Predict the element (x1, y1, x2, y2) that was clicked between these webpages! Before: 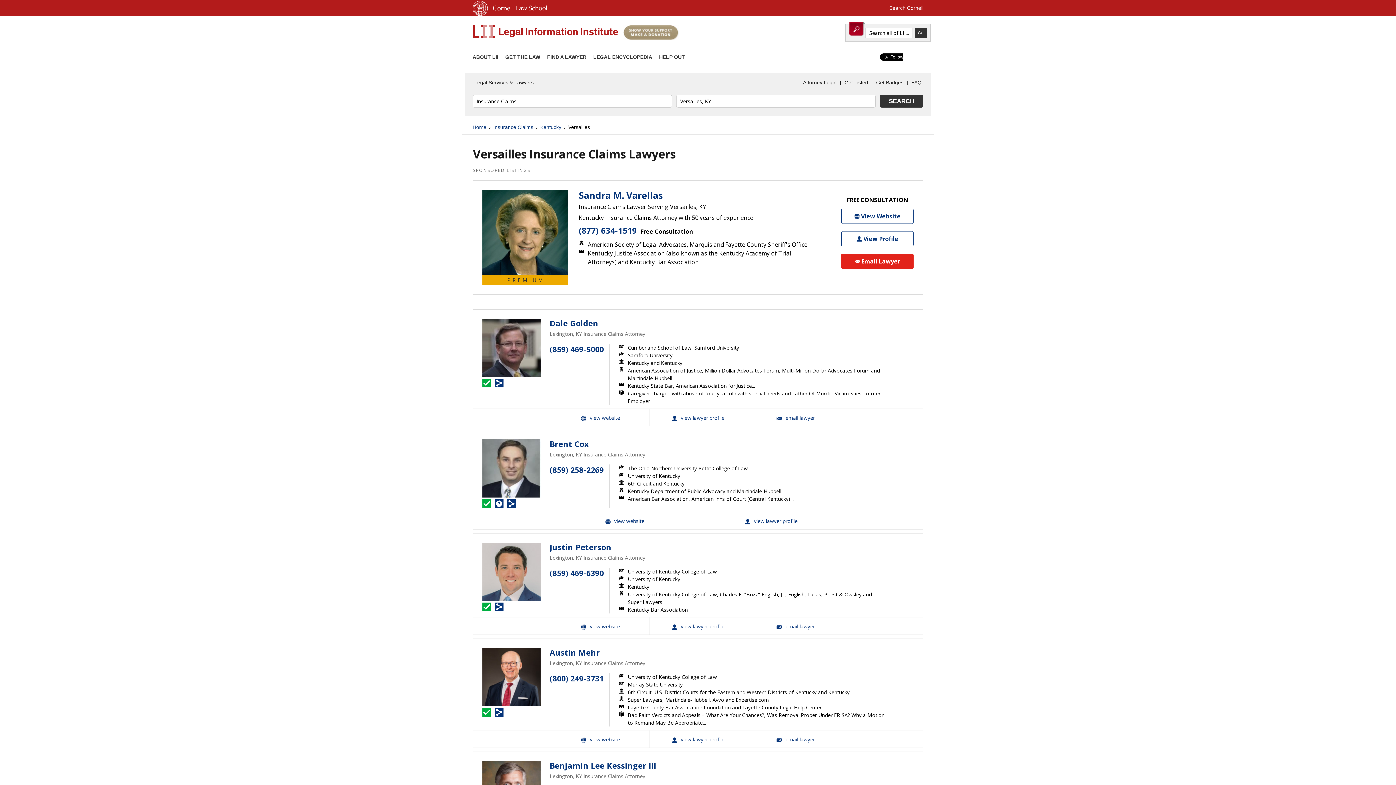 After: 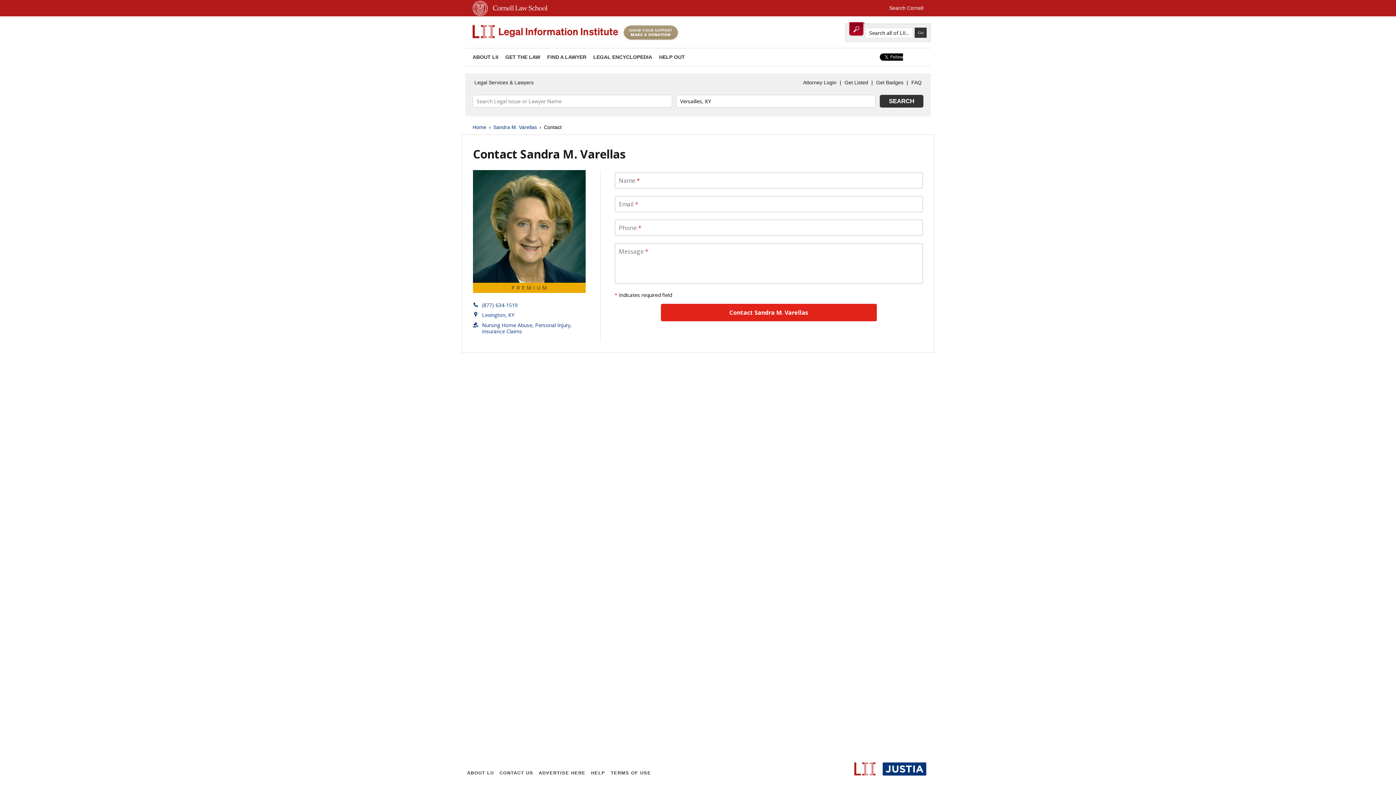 Action: label: Email Sandra M. Varellas bbox: (841, 253, 913, 269)